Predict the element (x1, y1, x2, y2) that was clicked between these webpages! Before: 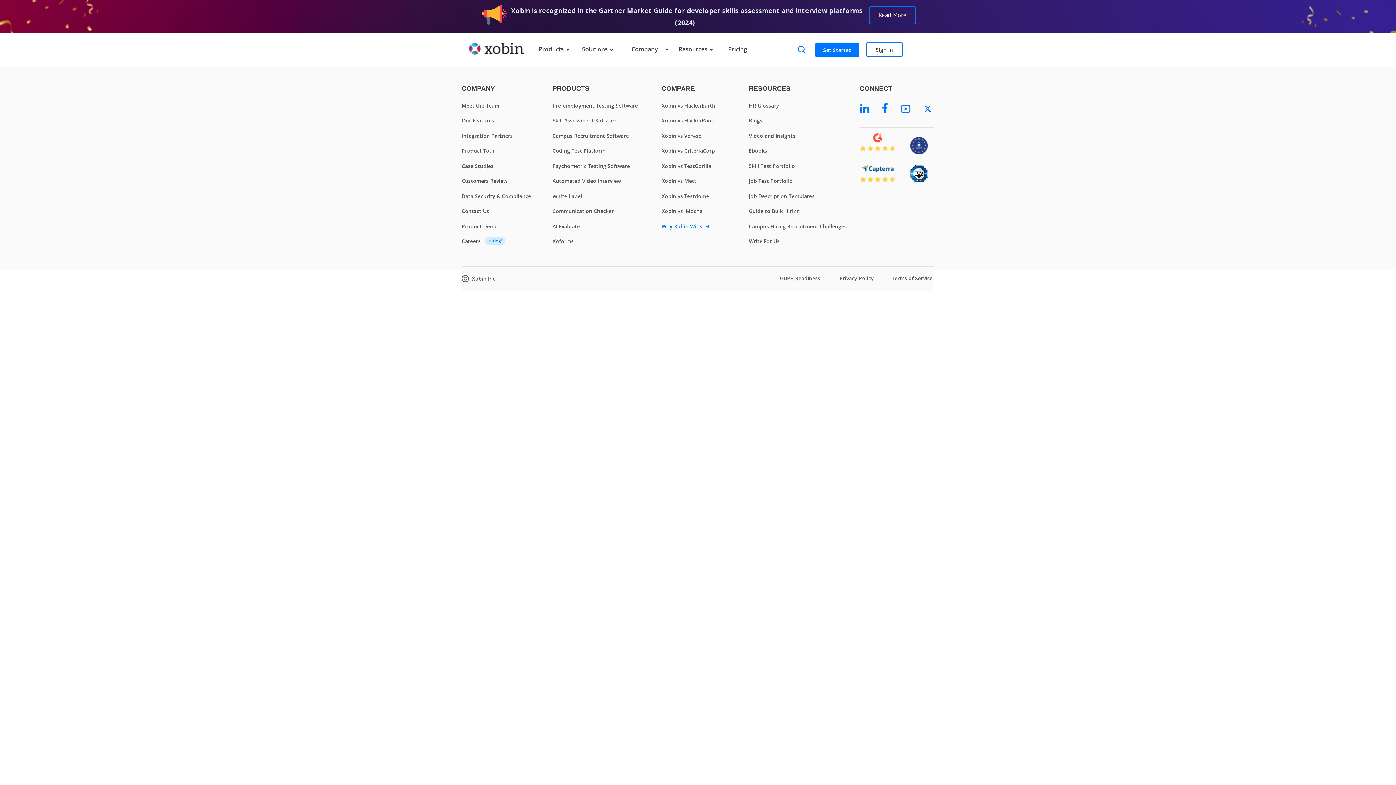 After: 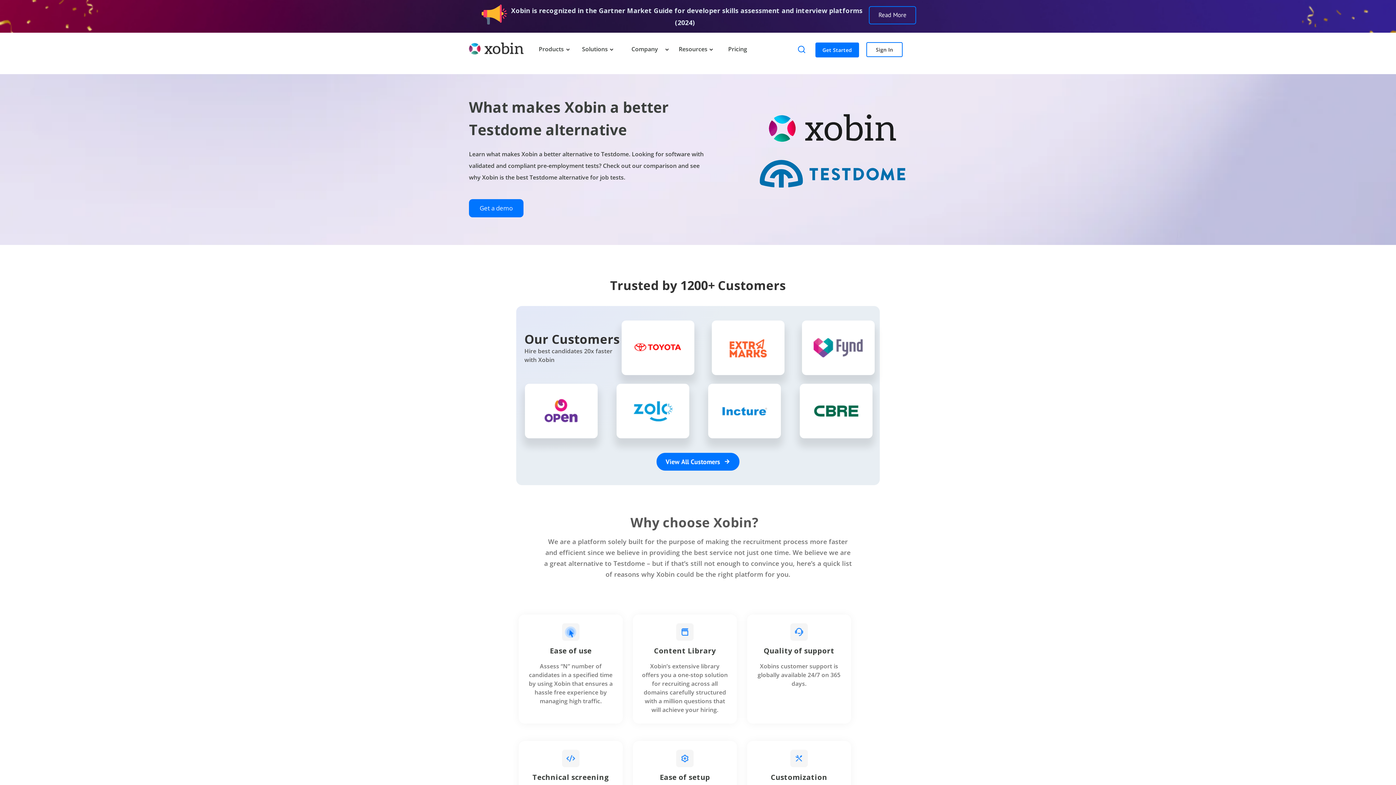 Action: bbox: (661, 193, 749, 199) label: Xobin vs Testdome